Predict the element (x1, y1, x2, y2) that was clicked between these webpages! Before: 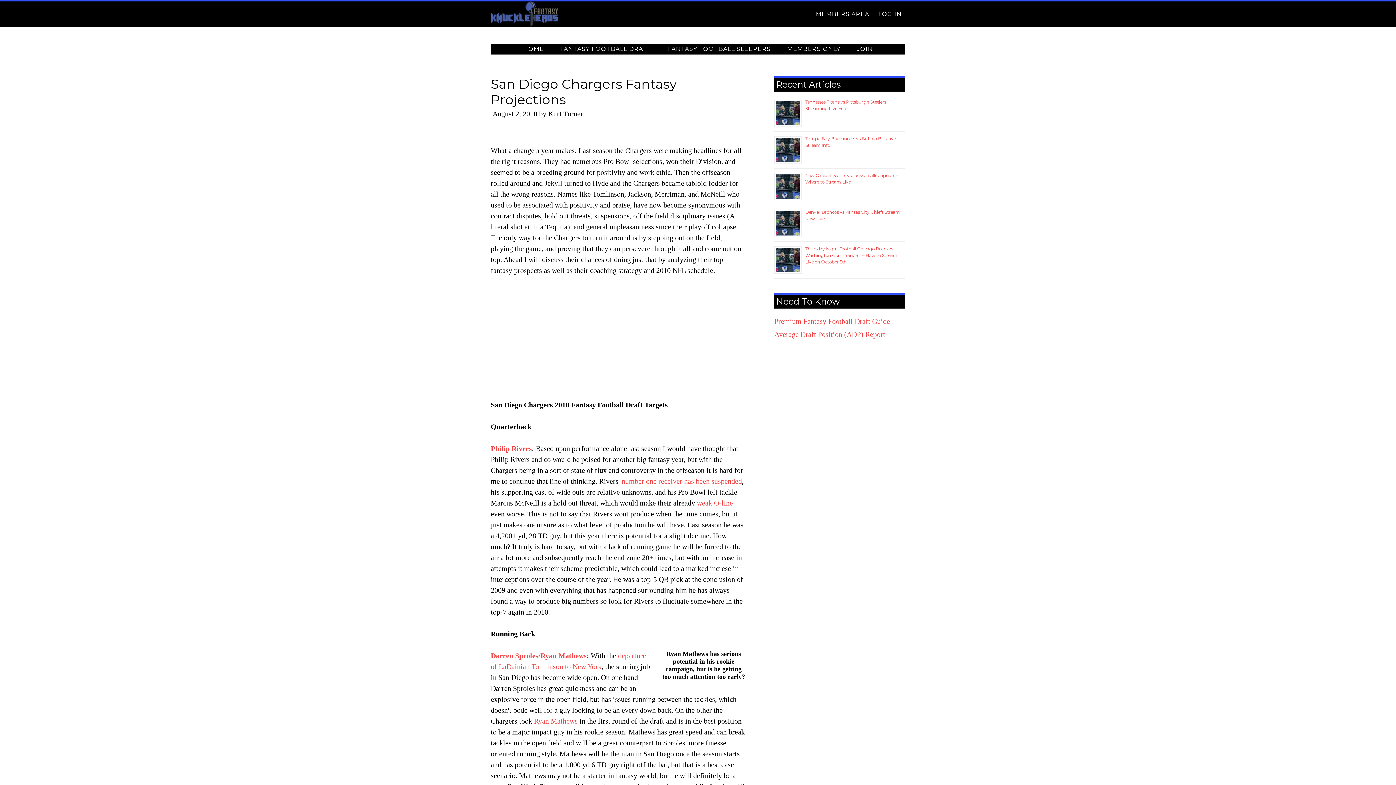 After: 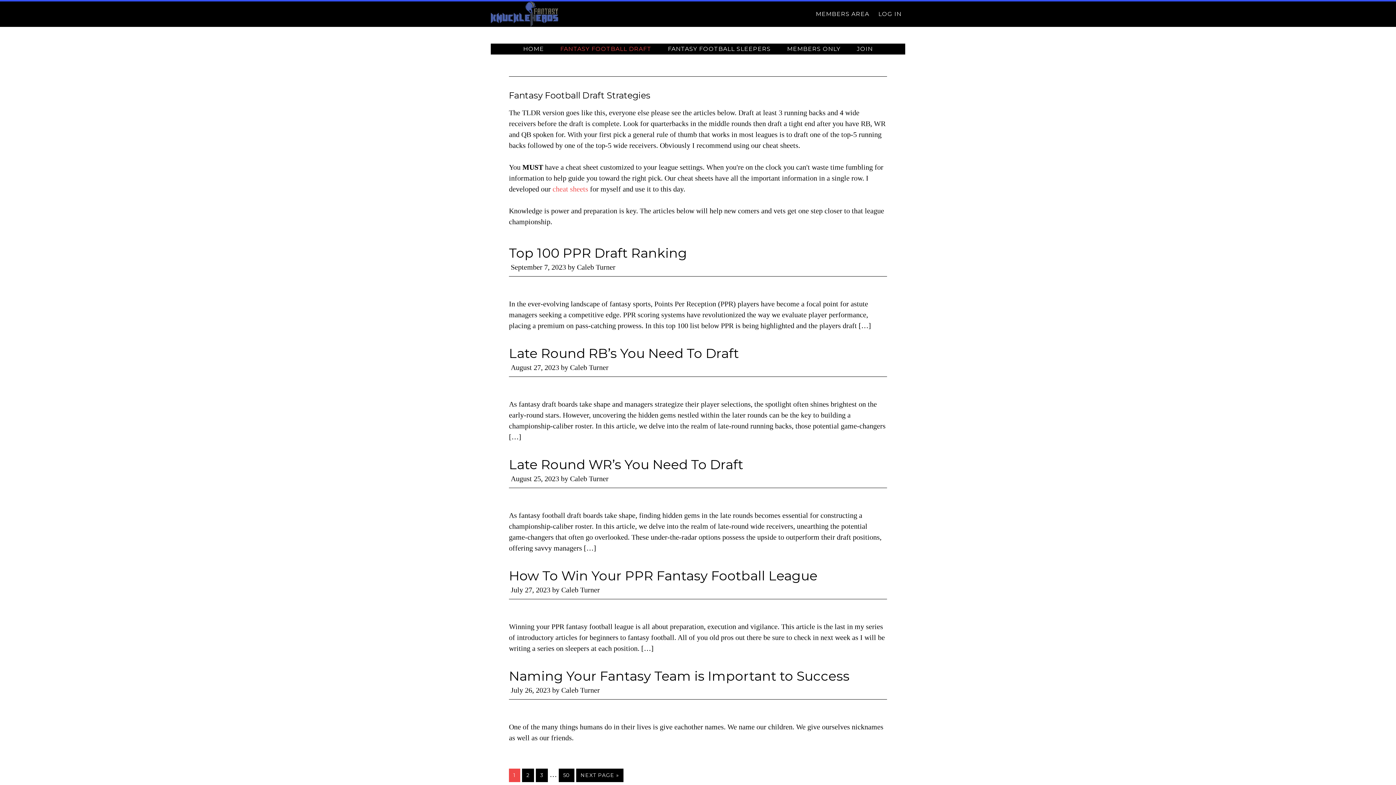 Action: label: FANTASY FOOTBALL DRAFT bbox: (553, 43, 658, 54)